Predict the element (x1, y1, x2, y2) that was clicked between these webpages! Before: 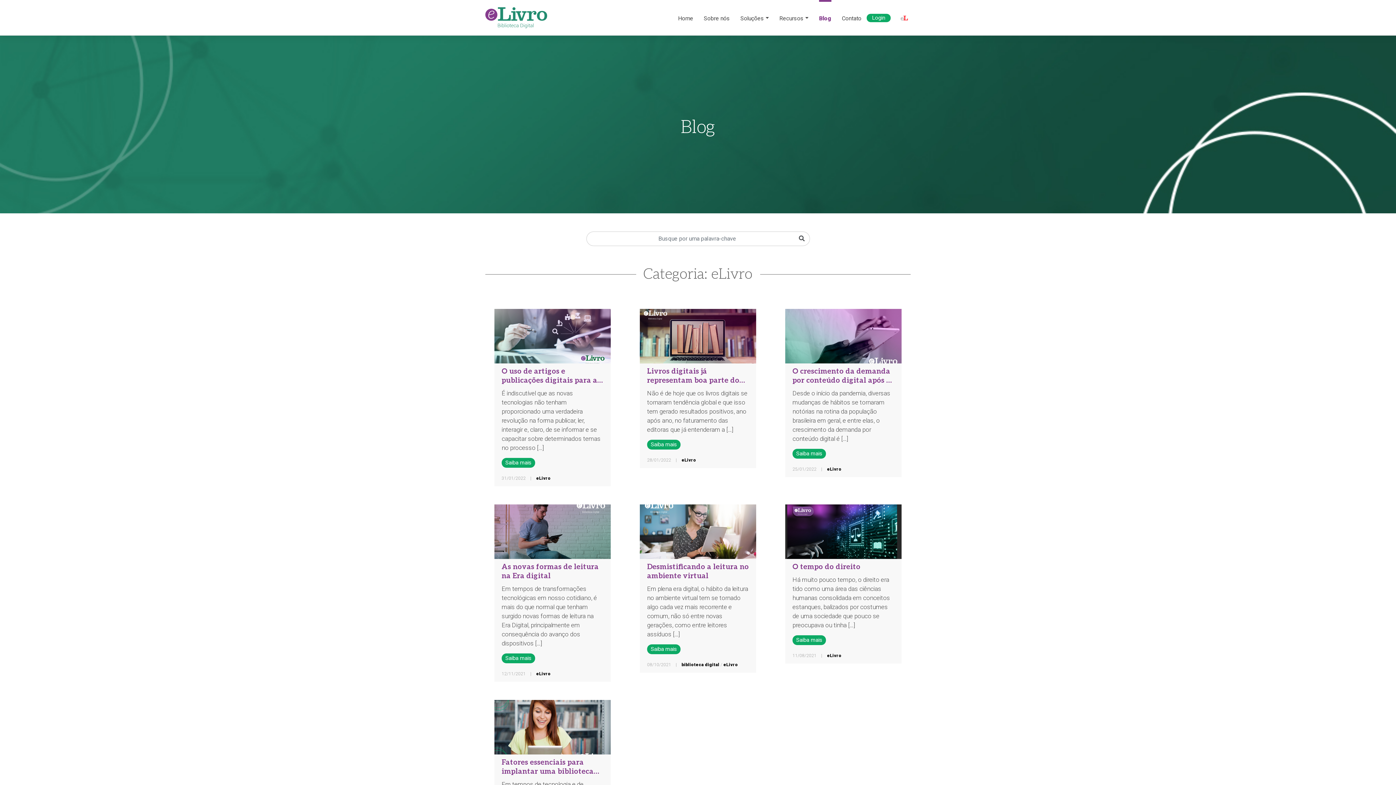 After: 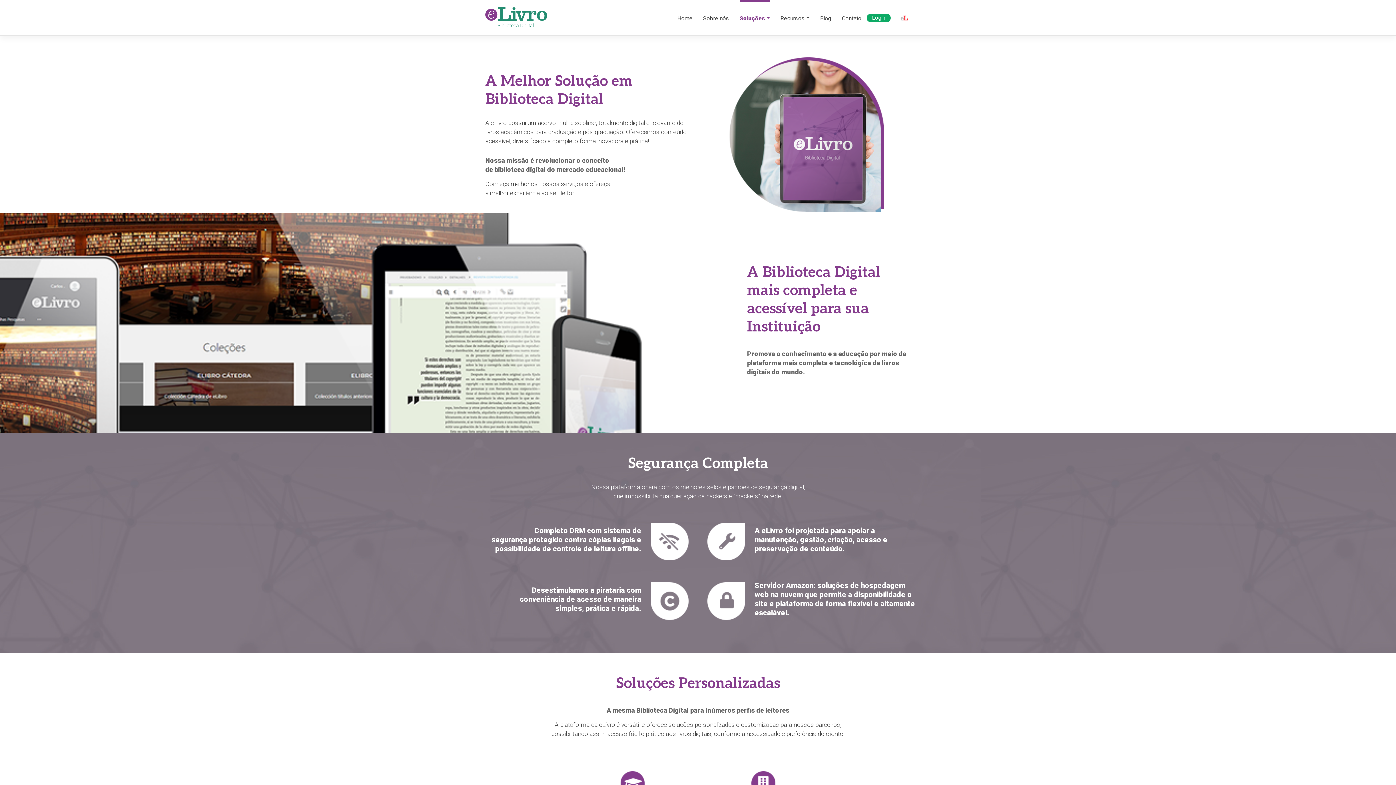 Action: label: Soluções bbox: (740, 0, 769, 35)